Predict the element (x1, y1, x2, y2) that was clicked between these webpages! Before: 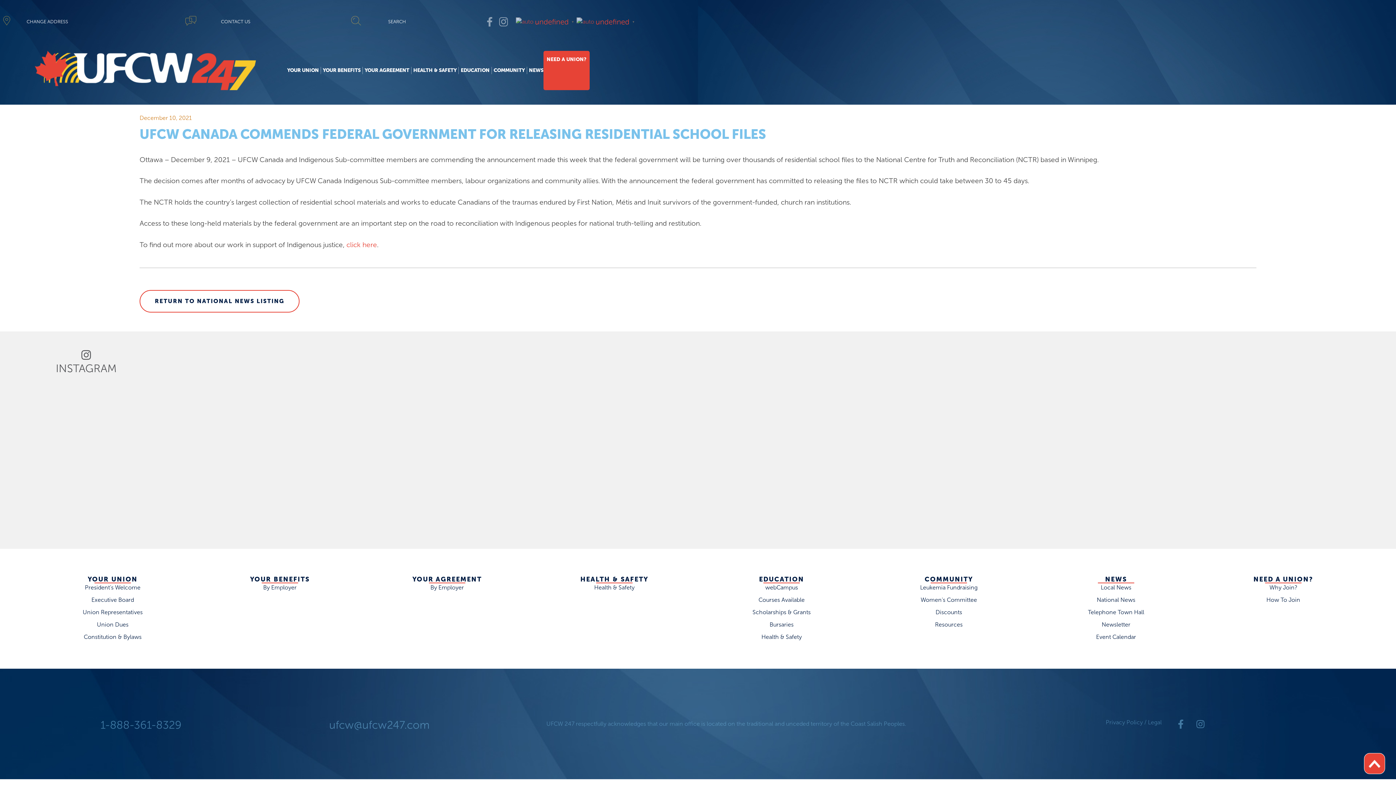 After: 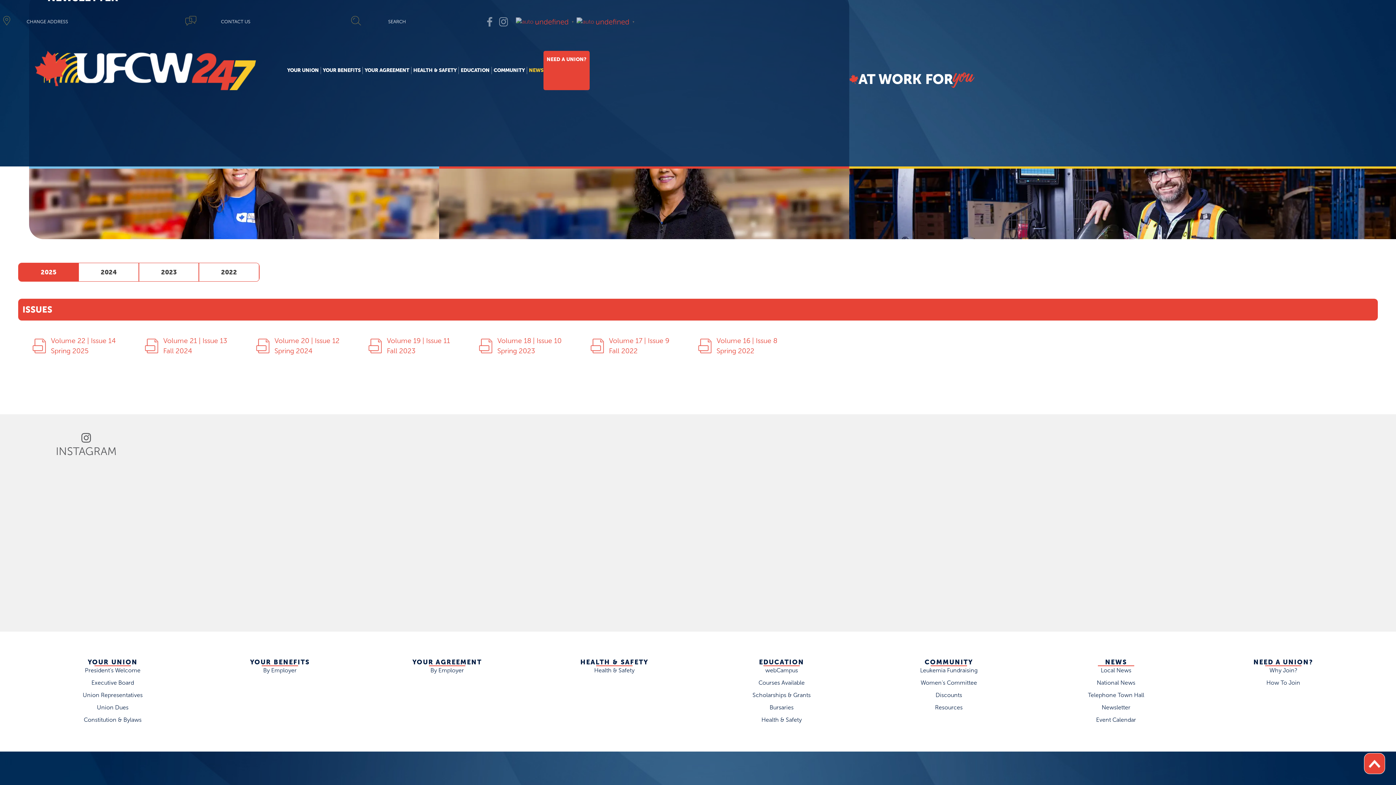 Action: label: Newsletter bbox: (1036, 620, 1196, 629)